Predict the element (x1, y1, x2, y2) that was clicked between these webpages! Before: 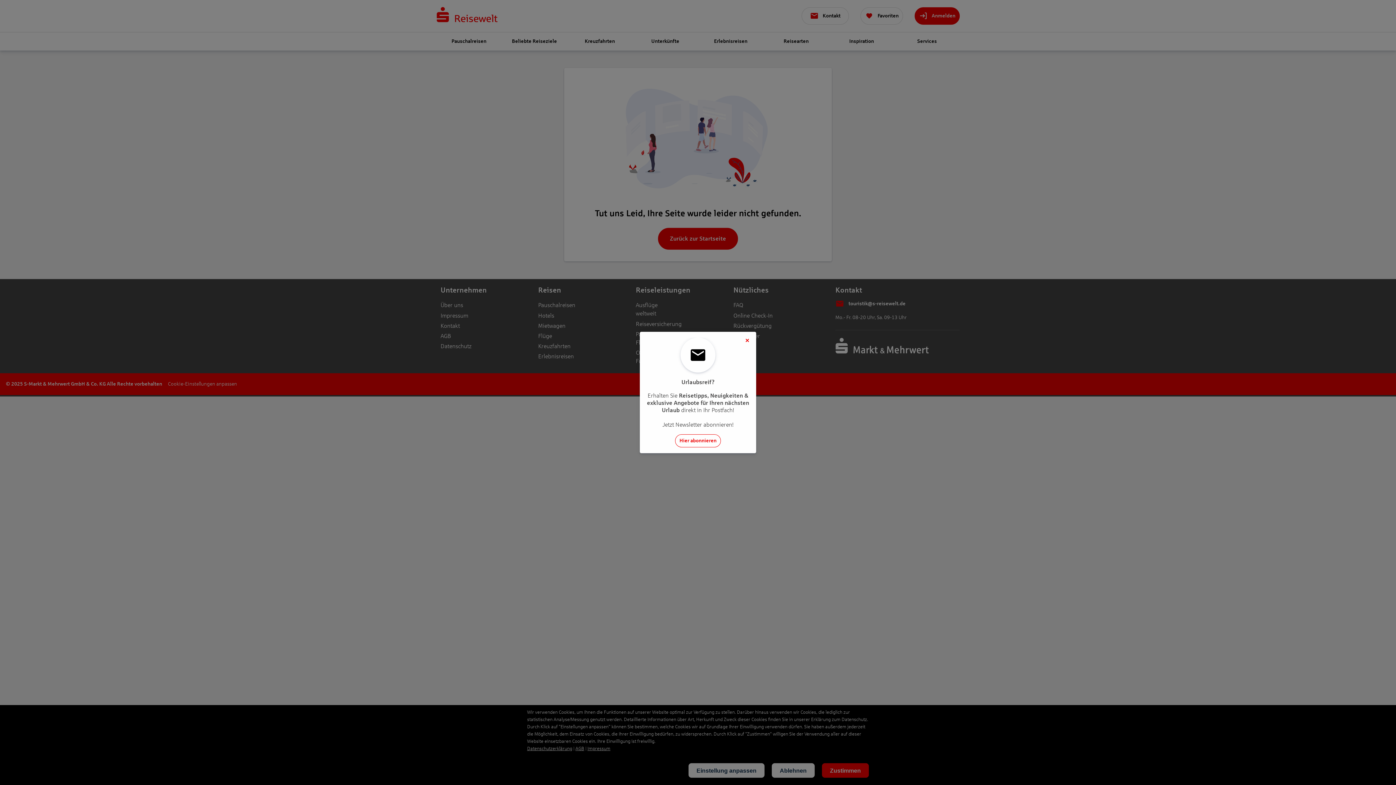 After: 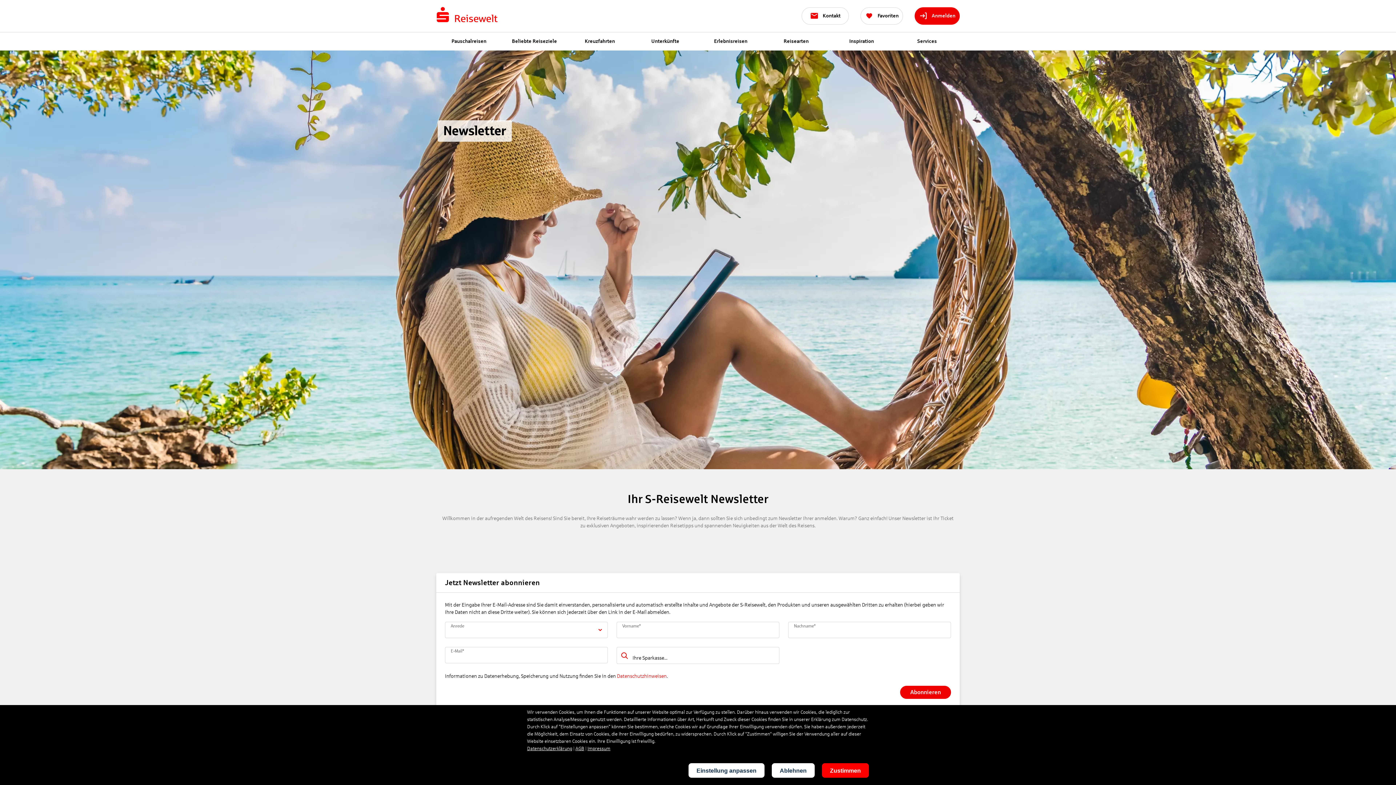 Action: label: Hier abonnieren bbox: (675, 434, 721, 447)